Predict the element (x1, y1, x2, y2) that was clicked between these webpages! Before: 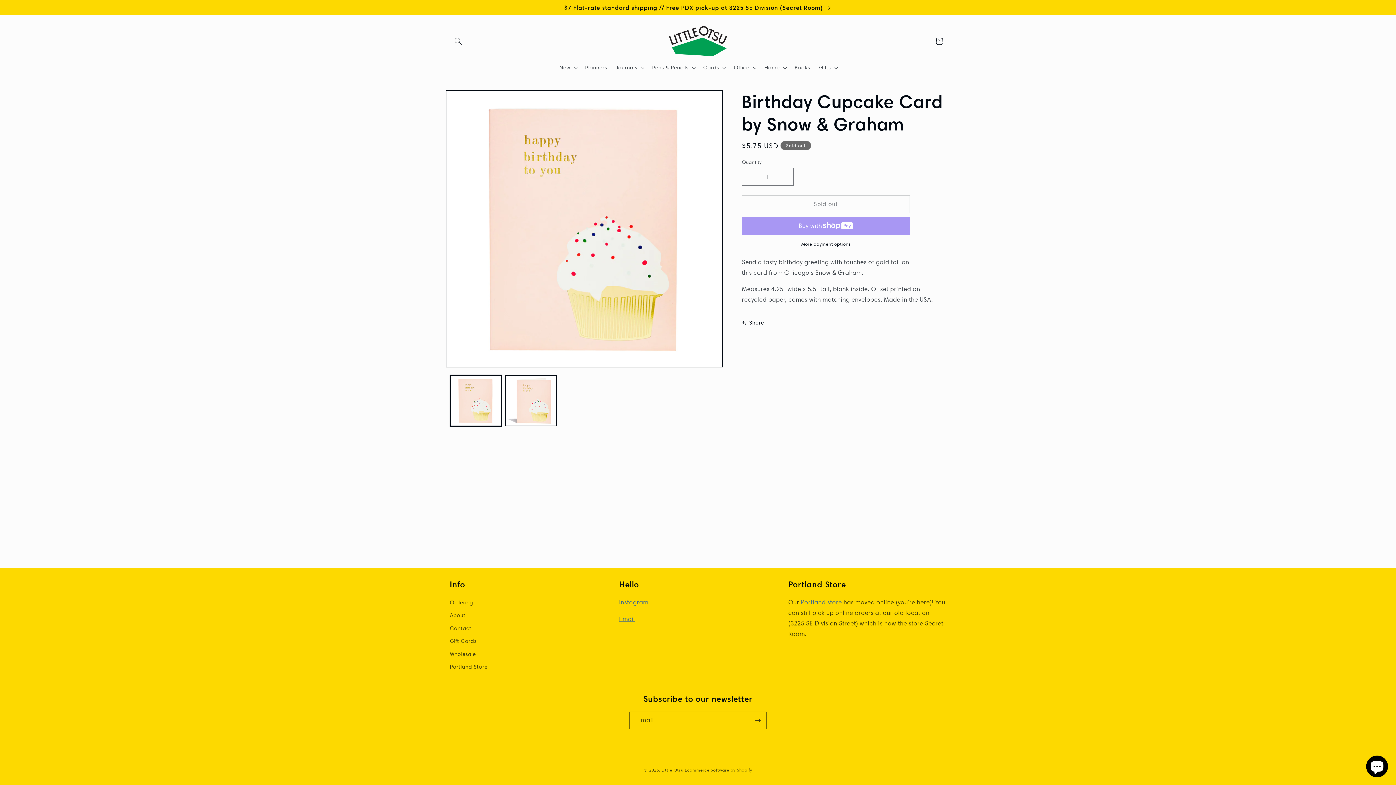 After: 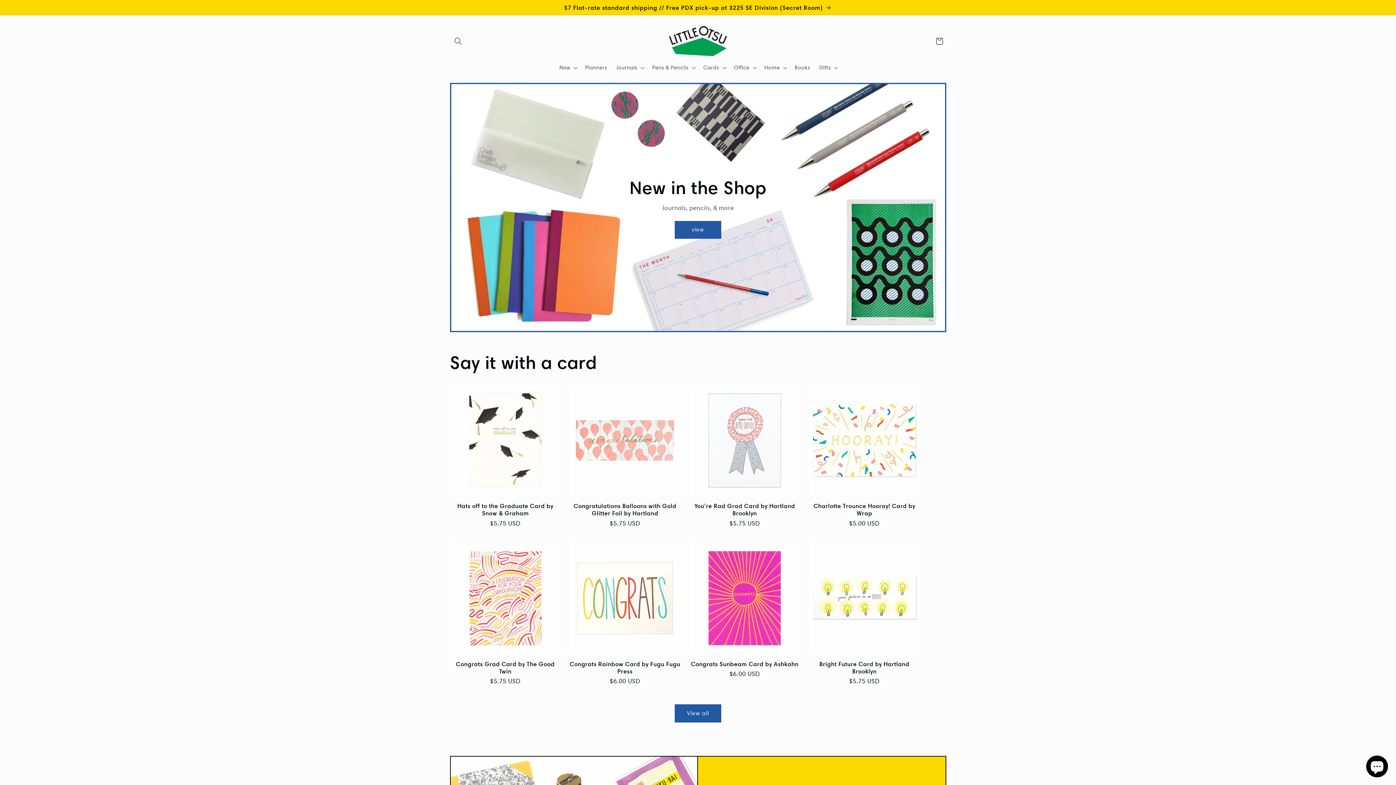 Action: bbox: (661, 767, 683, 773) label: Little Otsu